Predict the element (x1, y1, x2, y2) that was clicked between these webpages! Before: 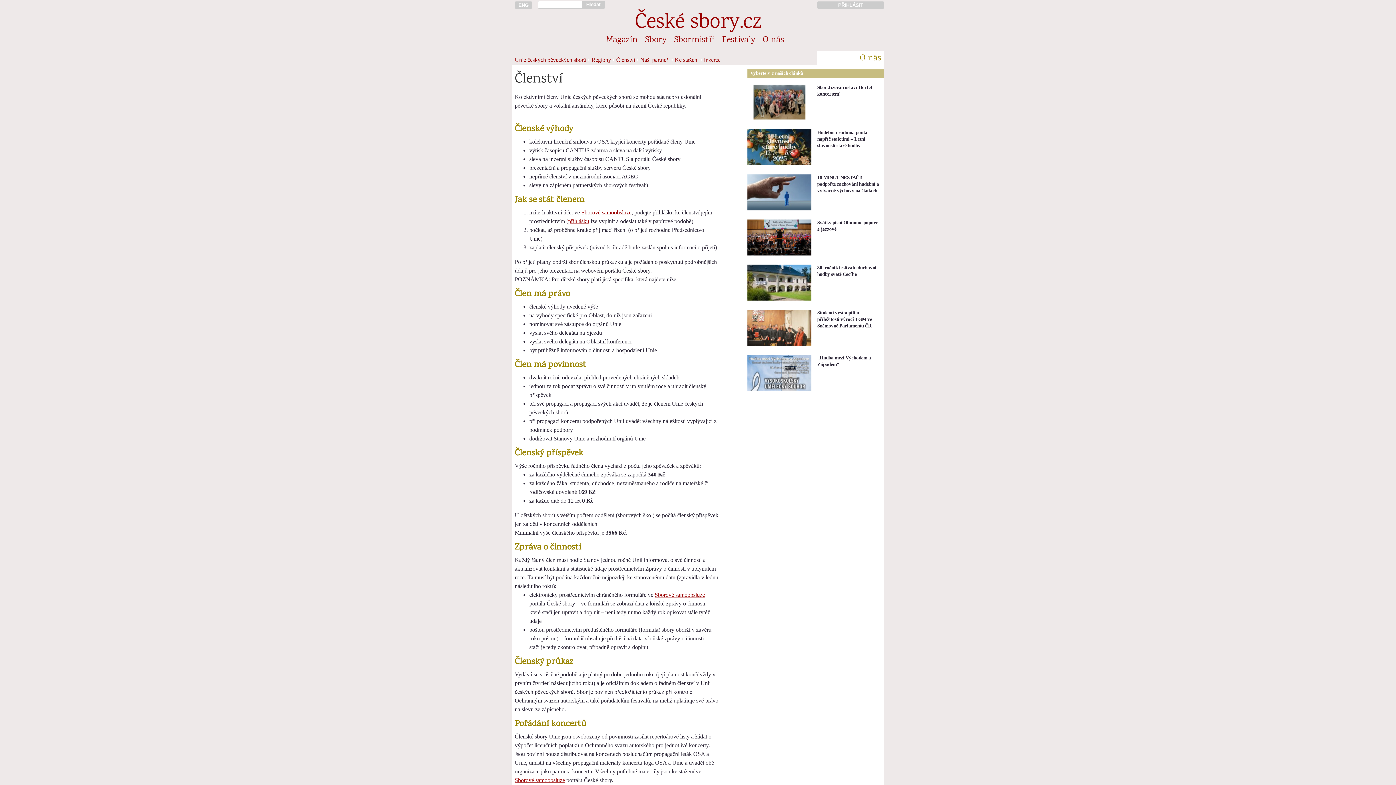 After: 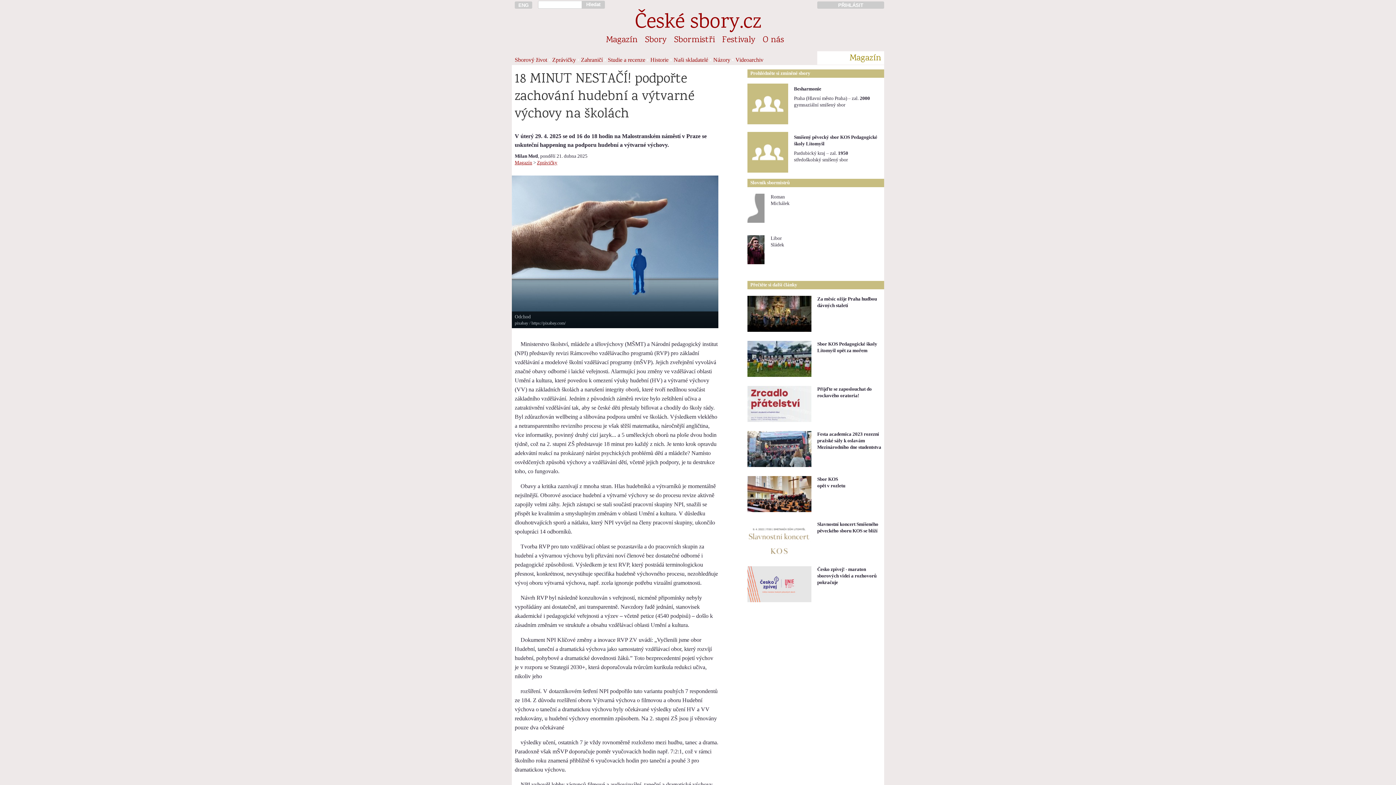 Action: bbox: (817, 174, 879, 193) label: 18 MINUT NESTAČÍ! podpořte zachování hudební a výtvarné výchovy na školách